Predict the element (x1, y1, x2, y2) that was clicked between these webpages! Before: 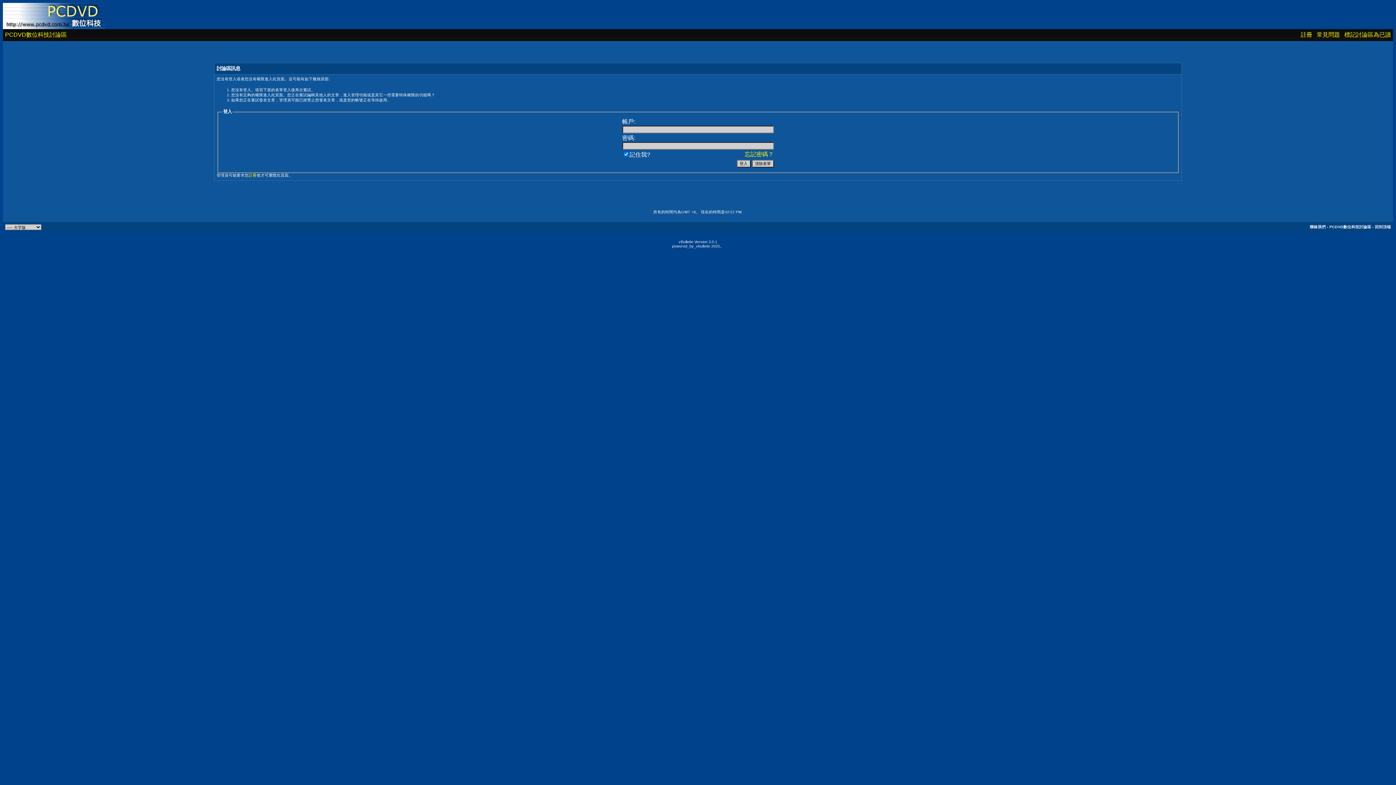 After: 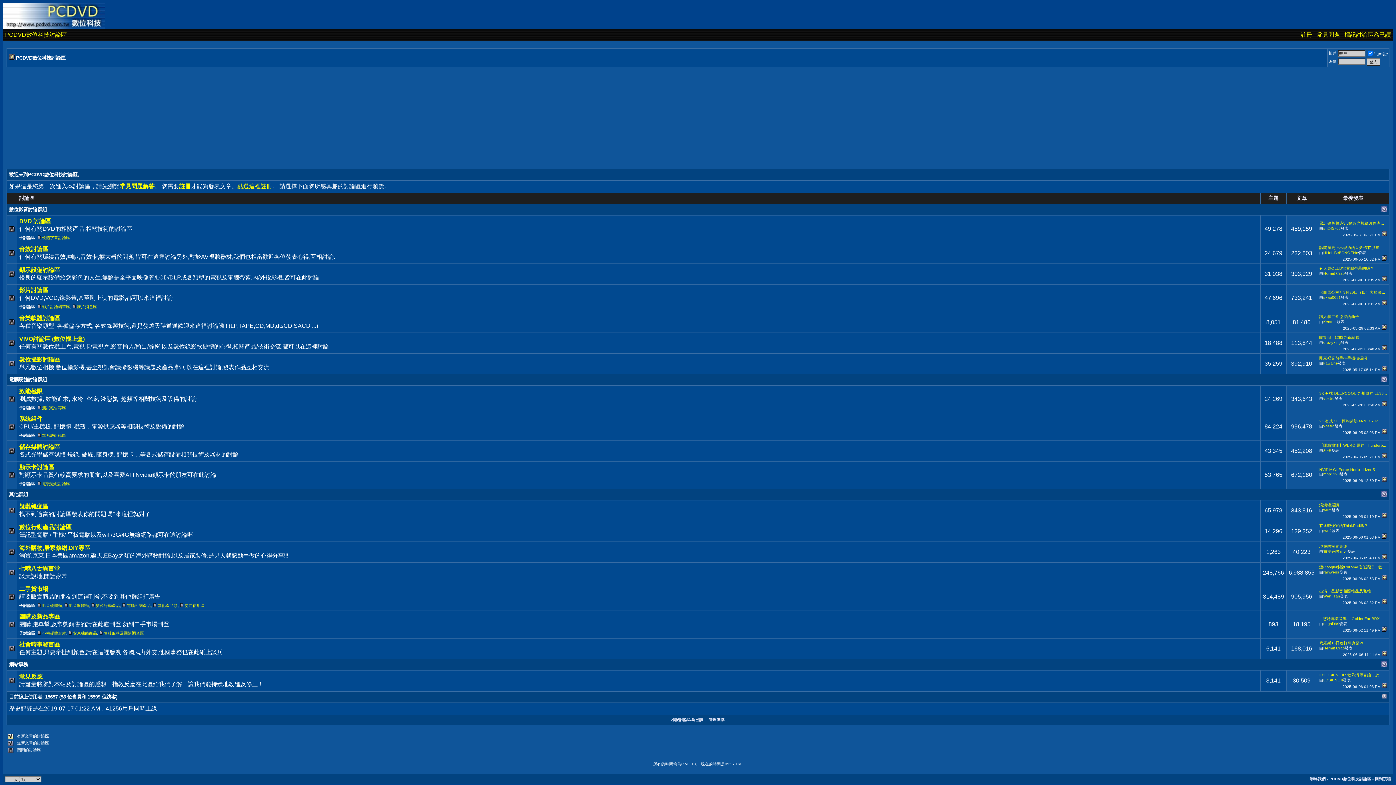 Action: label: PCDVD數位科技討論區 bbox: (5, 31, 66, 37)